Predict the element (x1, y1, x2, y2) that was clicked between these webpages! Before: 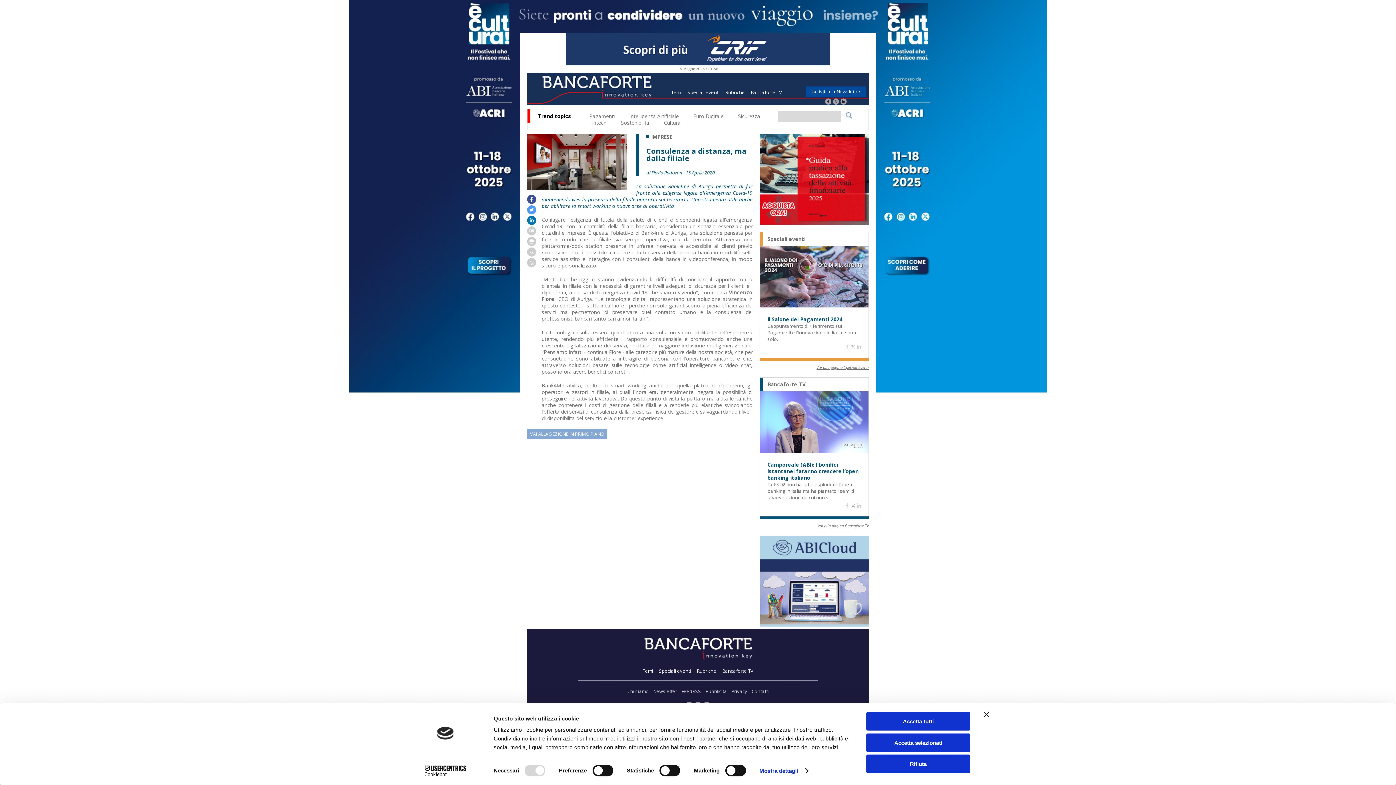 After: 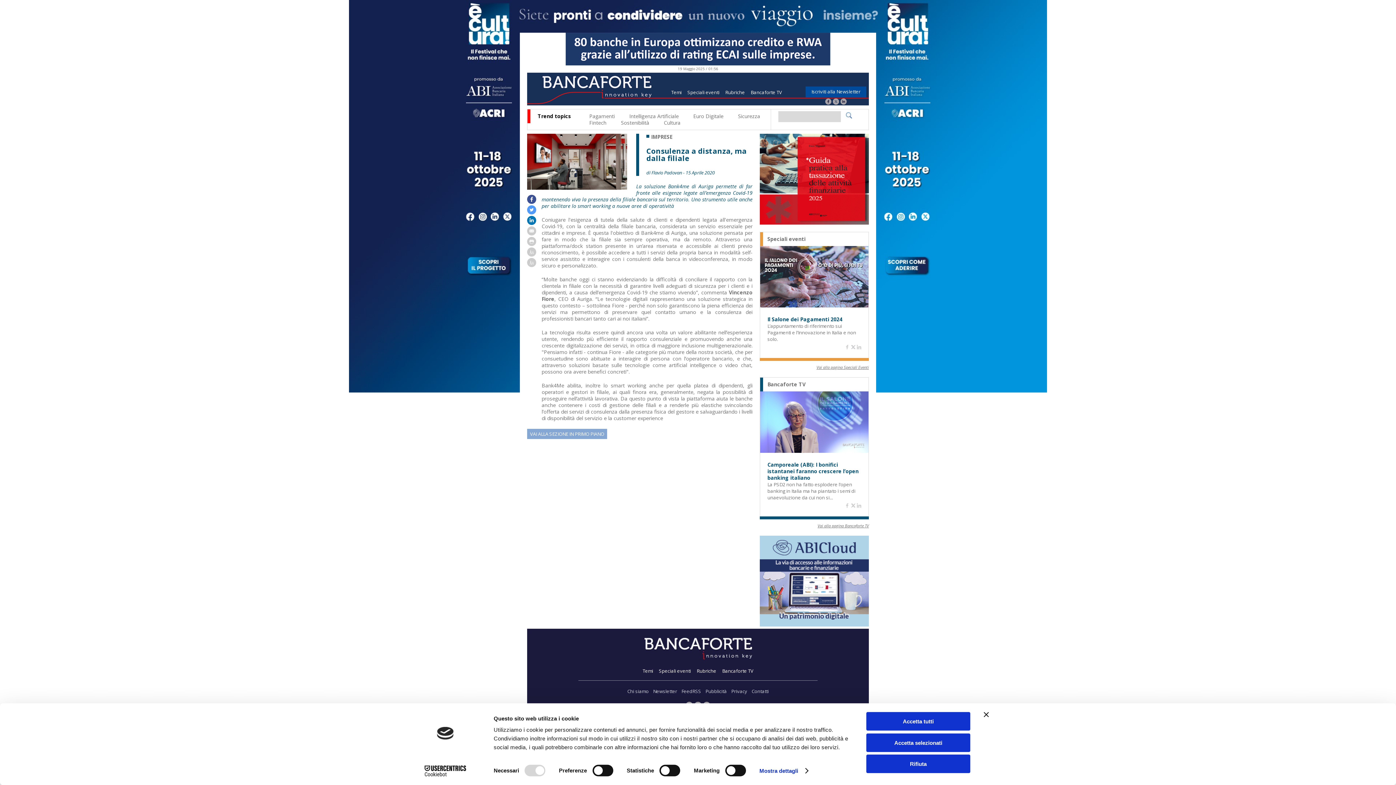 Action: bbox: (851, 502, 855, 509)